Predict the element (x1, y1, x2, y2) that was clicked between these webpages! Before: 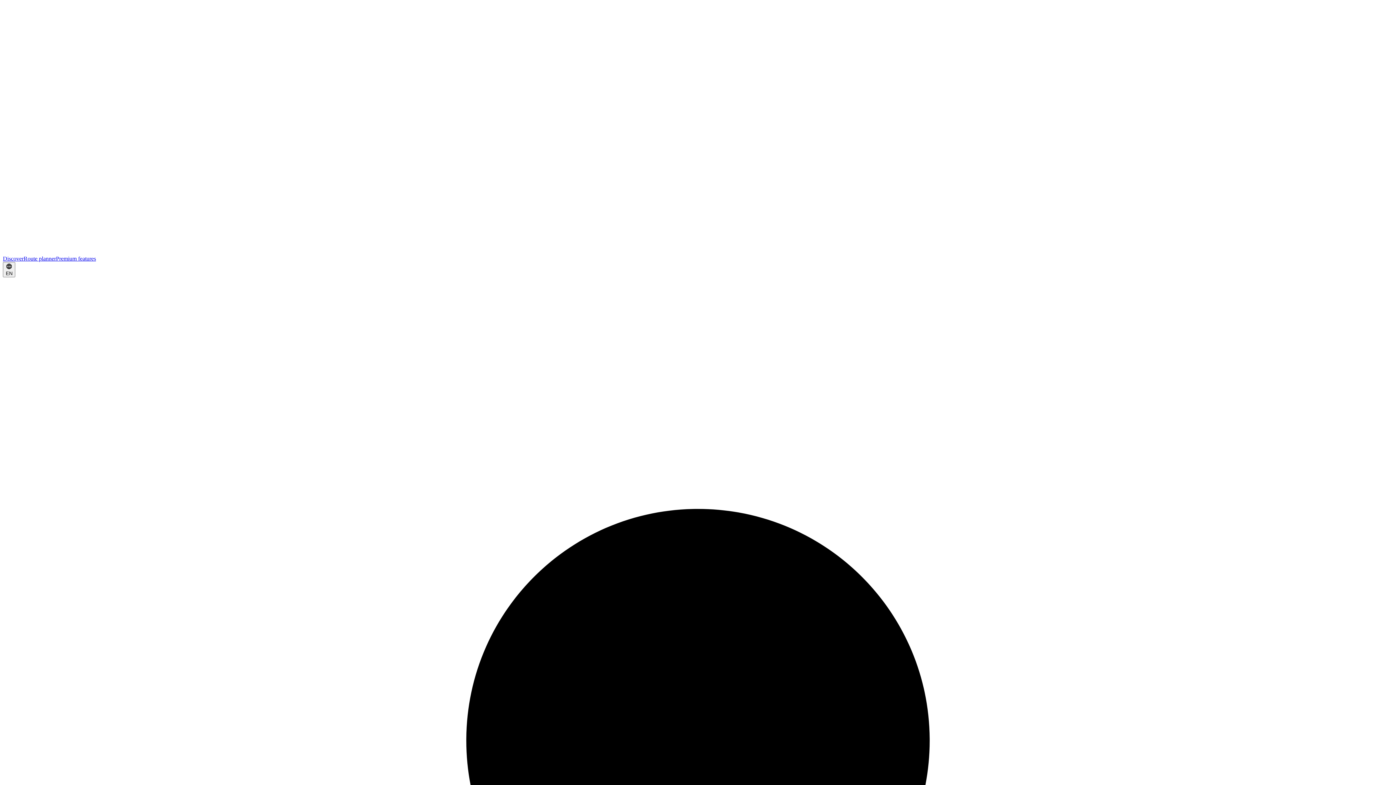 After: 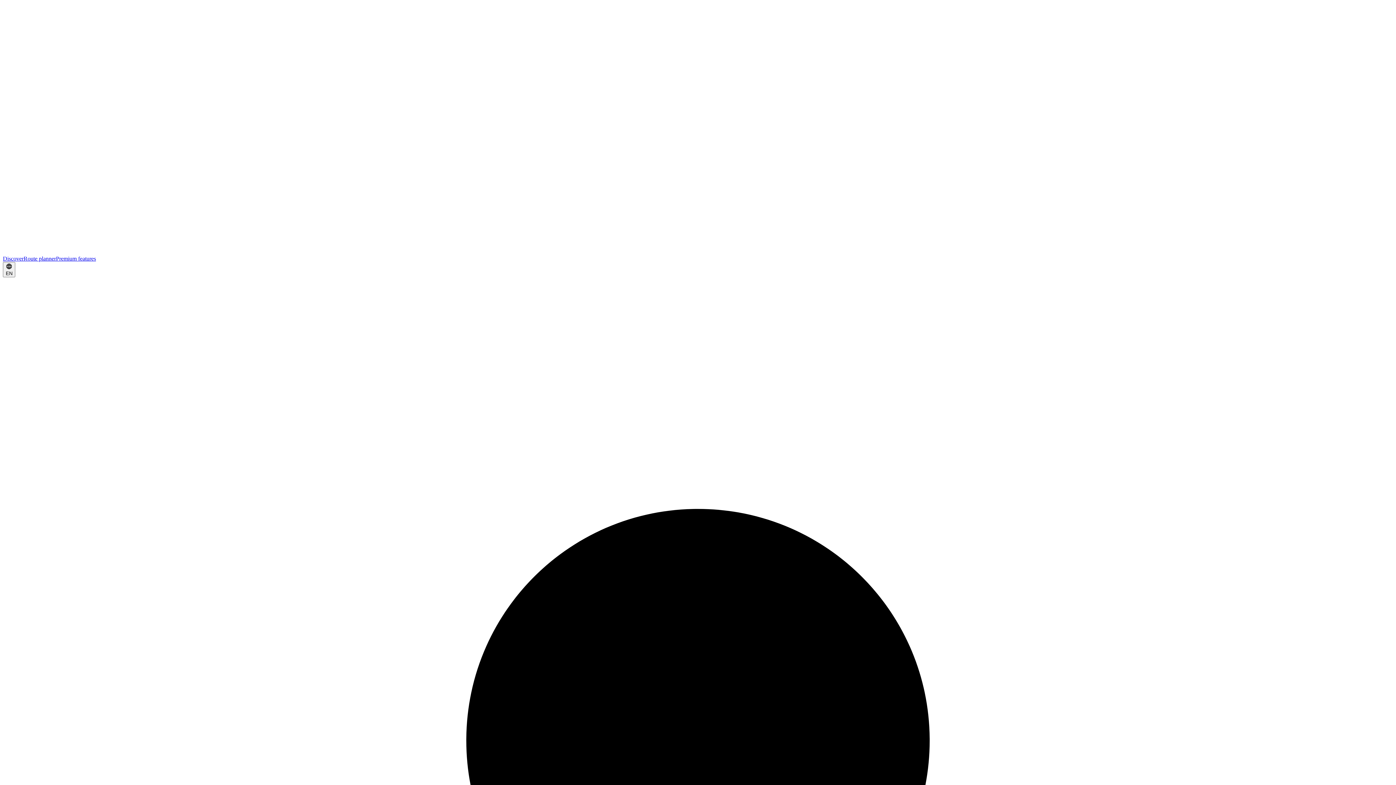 Action: bbox: (2, 255, 23, 261) label: Discover